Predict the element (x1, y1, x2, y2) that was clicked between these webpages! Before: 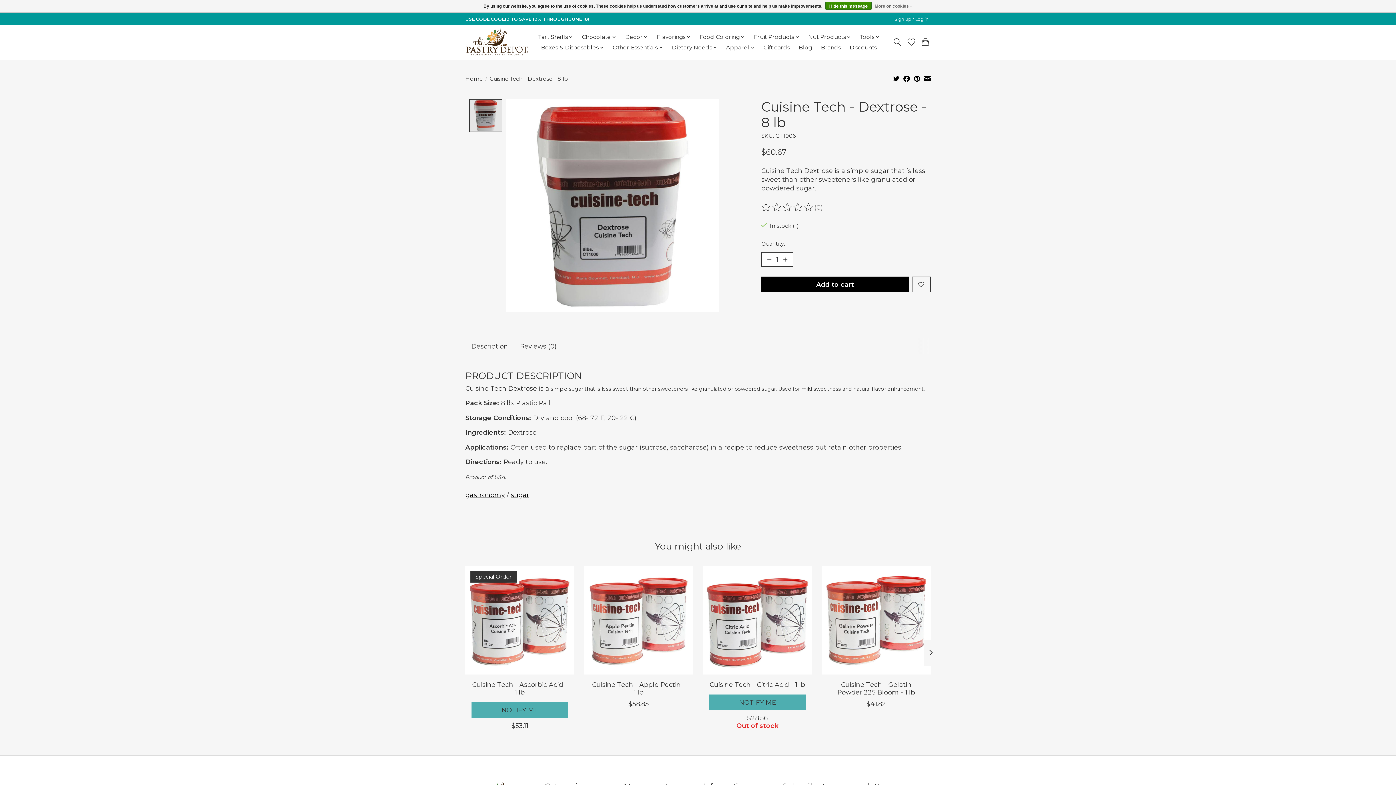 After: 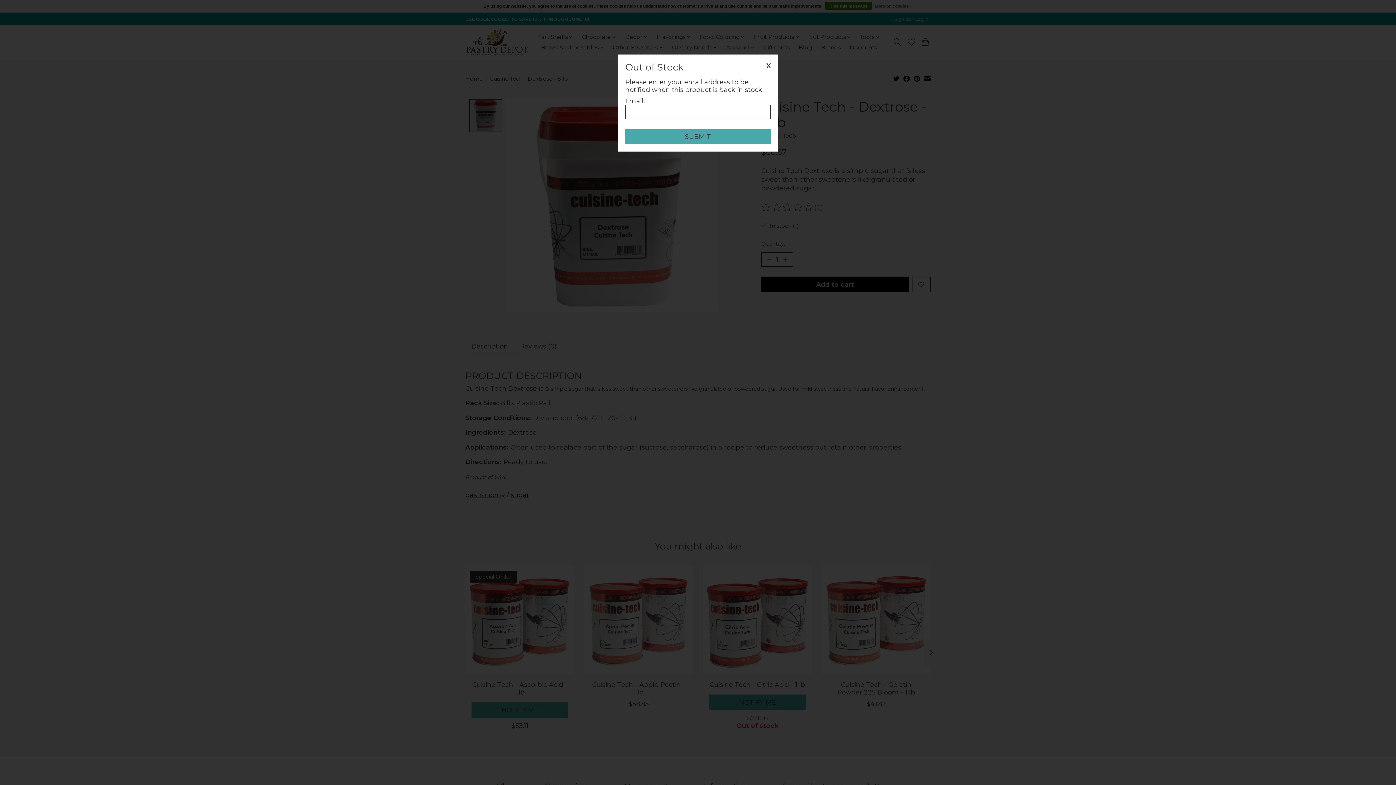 Action: label: NOTIFY ME bbox: (709, 694, 806, 710)